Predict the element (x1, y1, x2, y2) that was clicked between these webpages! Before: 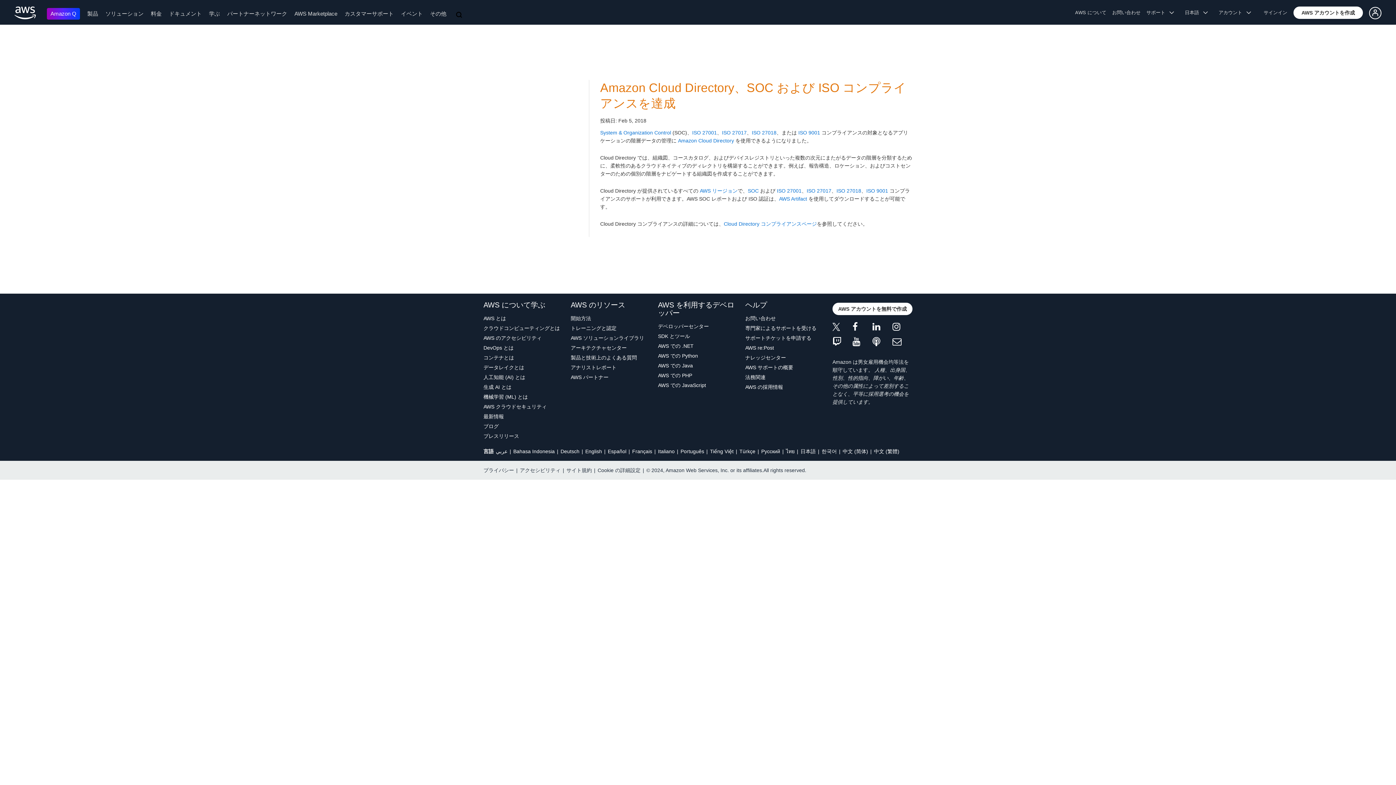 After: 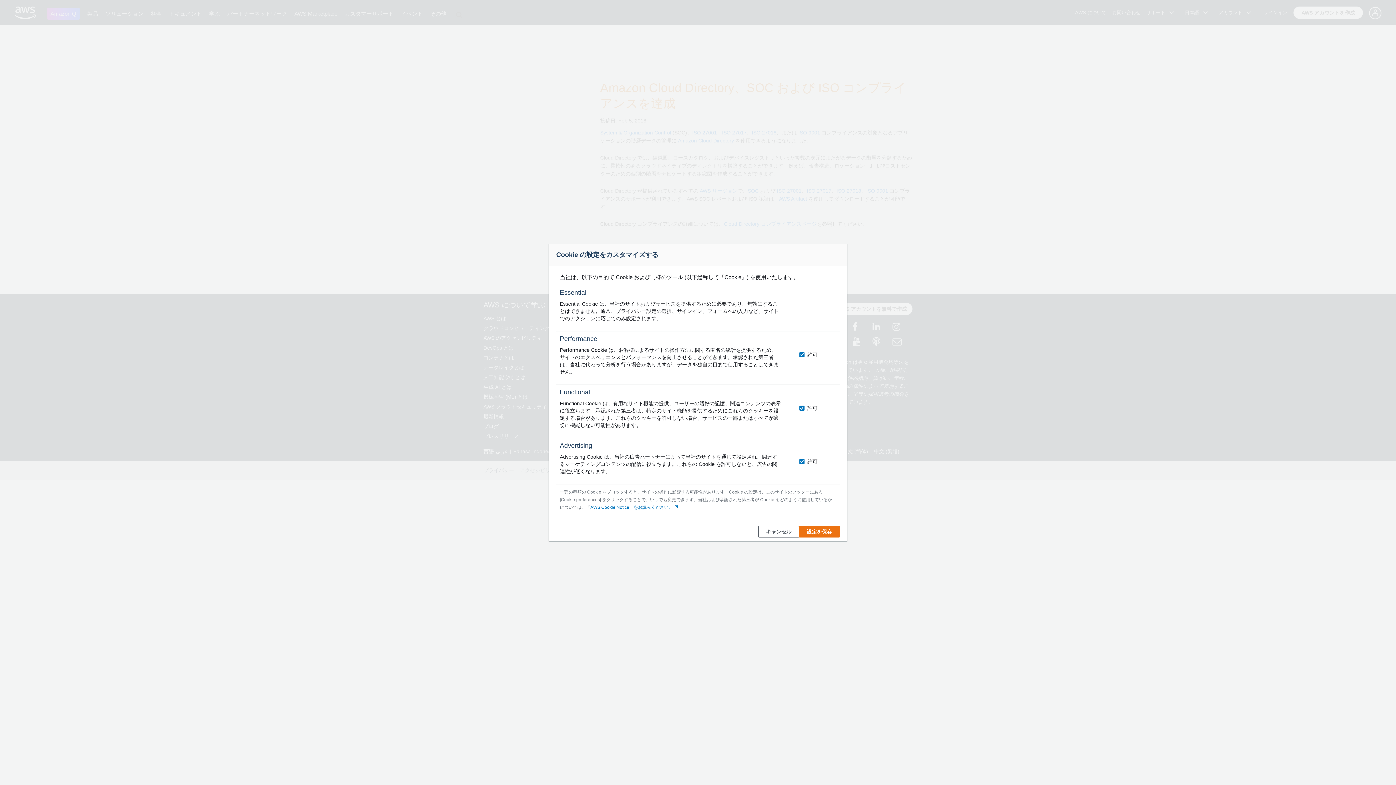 Action: bbox: (597, 467, 640, 473) label: Cookie の詳細設定